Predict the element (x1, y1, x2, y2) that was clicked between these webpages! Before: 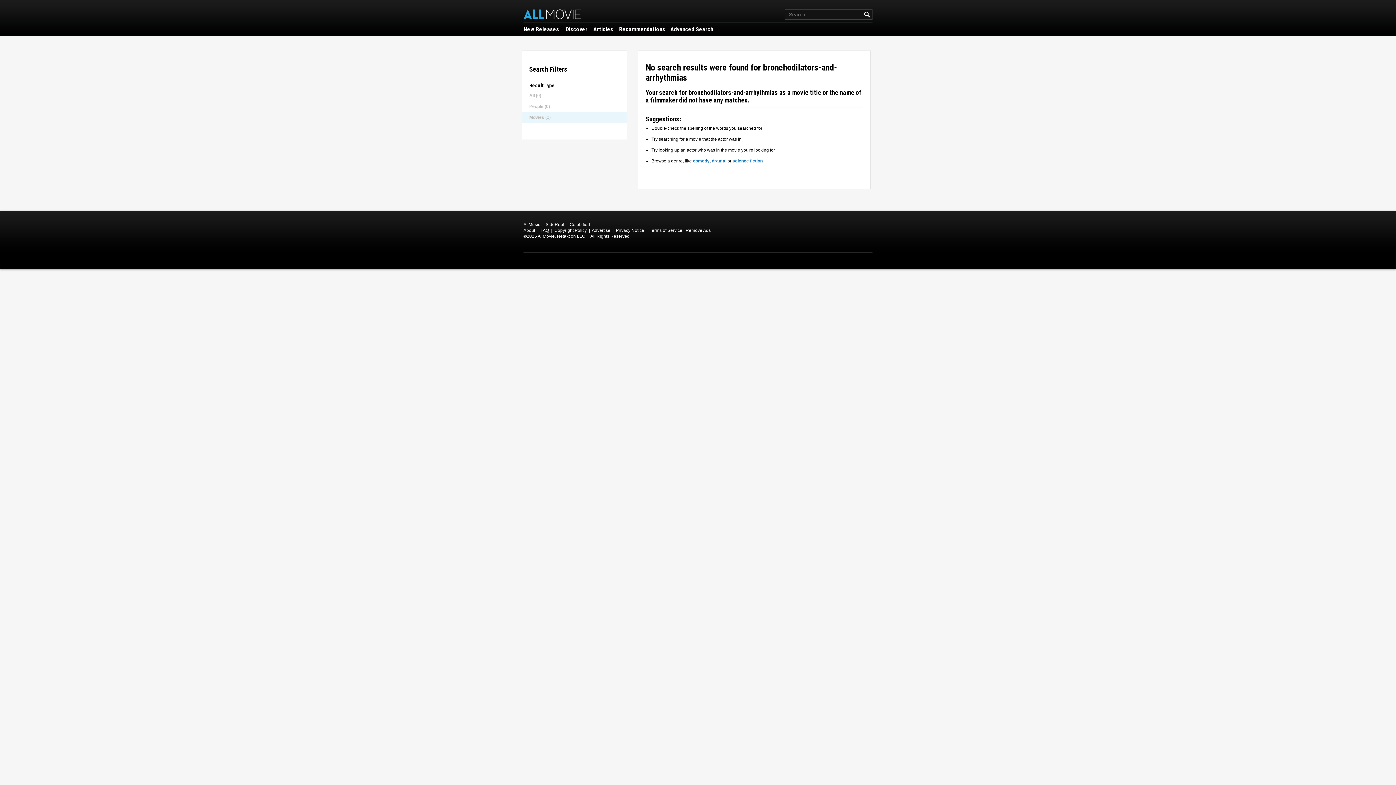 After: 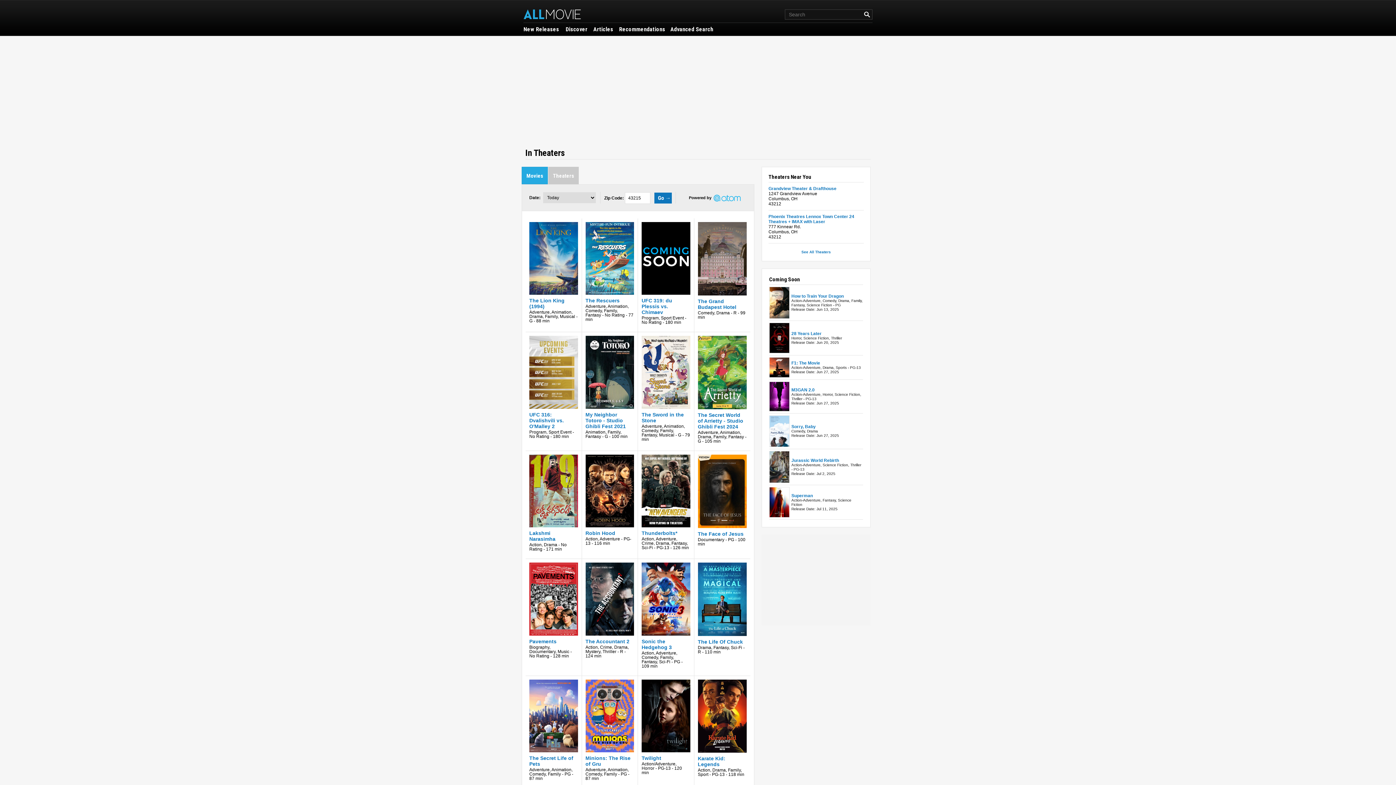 Action: label: New Releases bbox: (523, 25, 560, 33)